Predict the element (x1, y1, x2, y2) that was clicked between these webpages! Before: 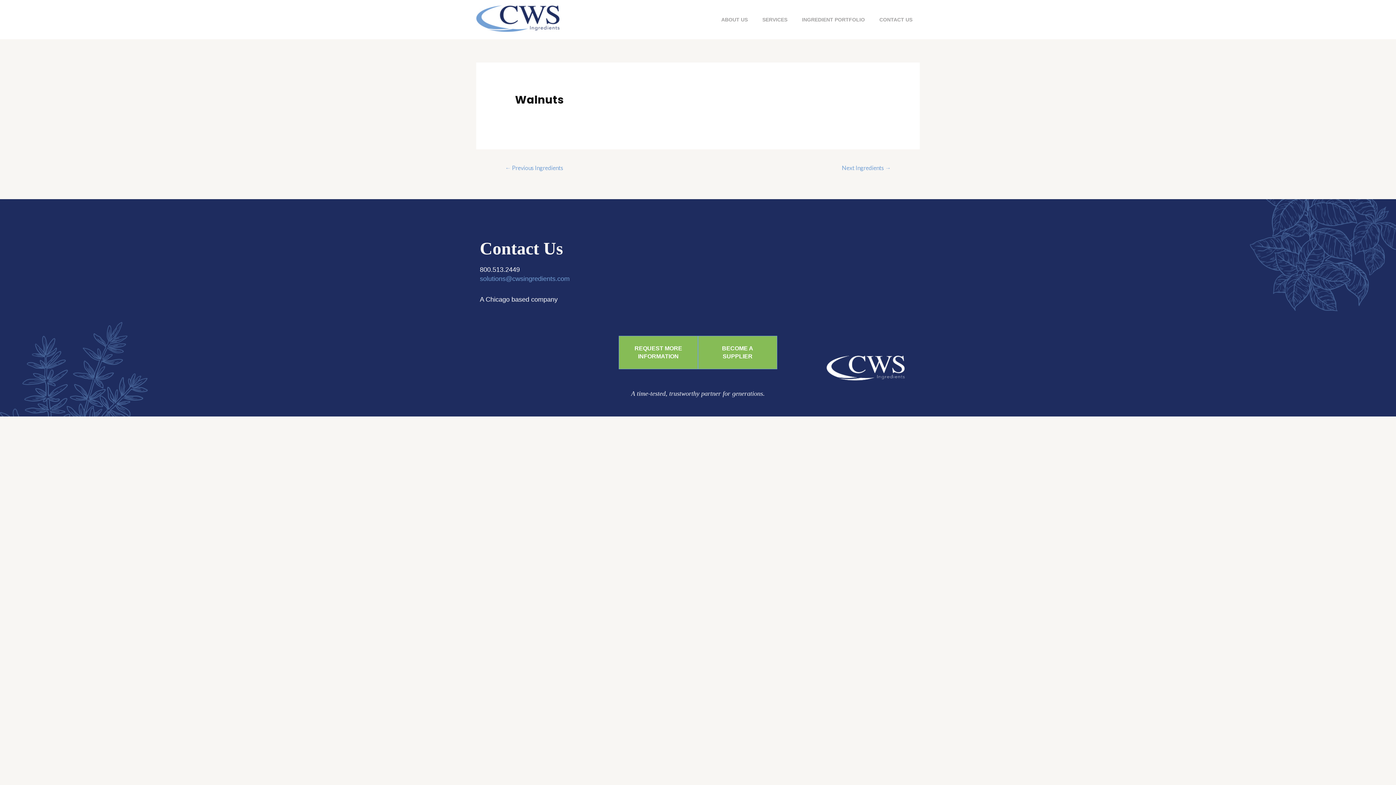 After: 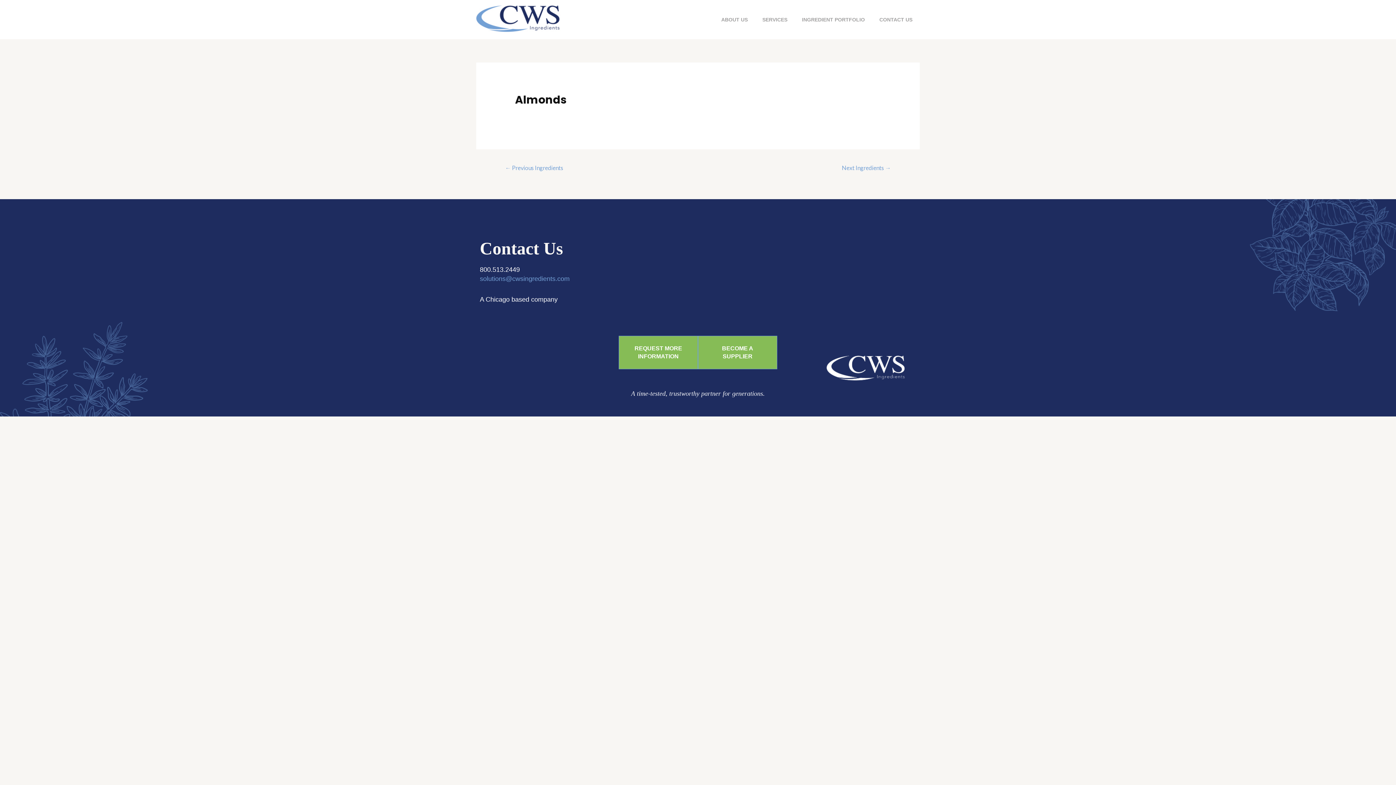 Action: bbox: (496, 161, 572, 175) label: ← Previous Ingredients